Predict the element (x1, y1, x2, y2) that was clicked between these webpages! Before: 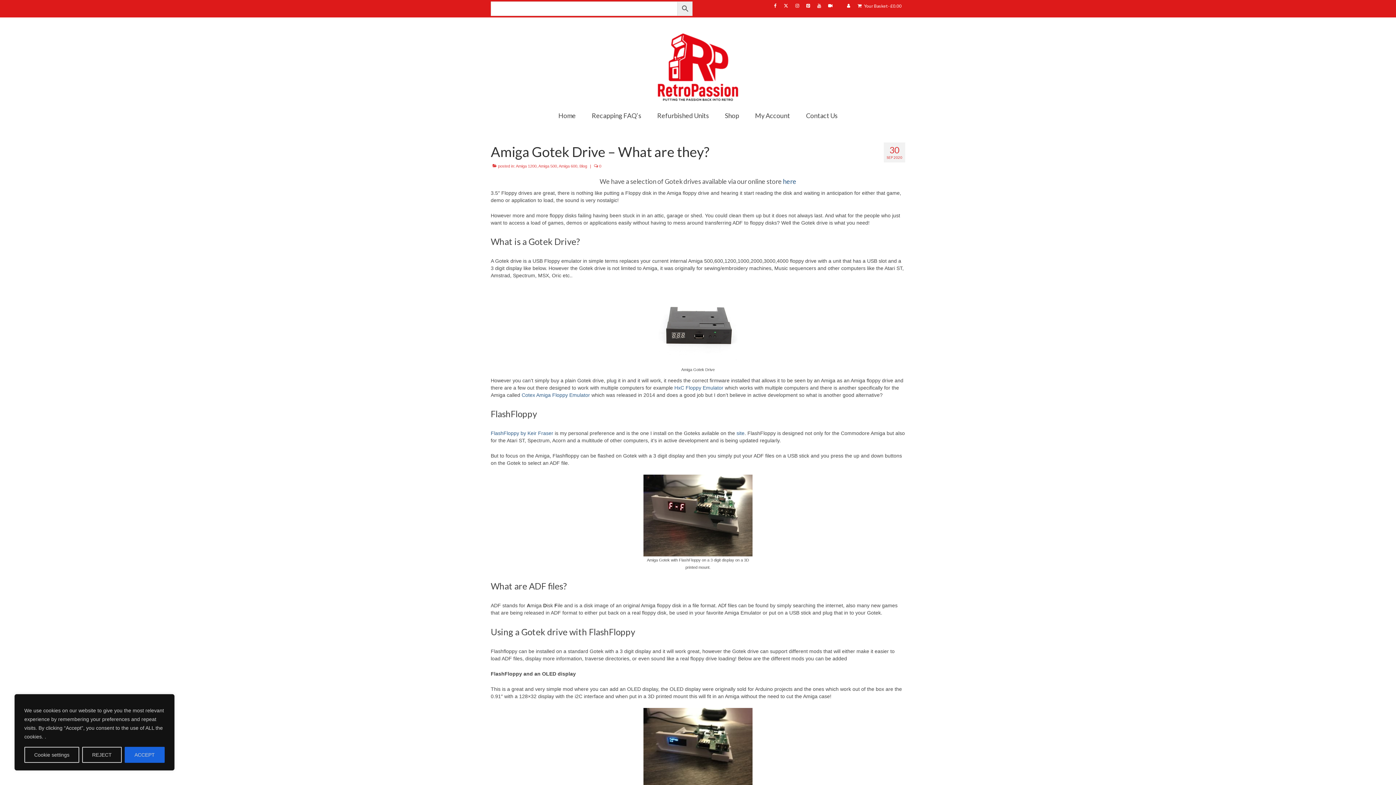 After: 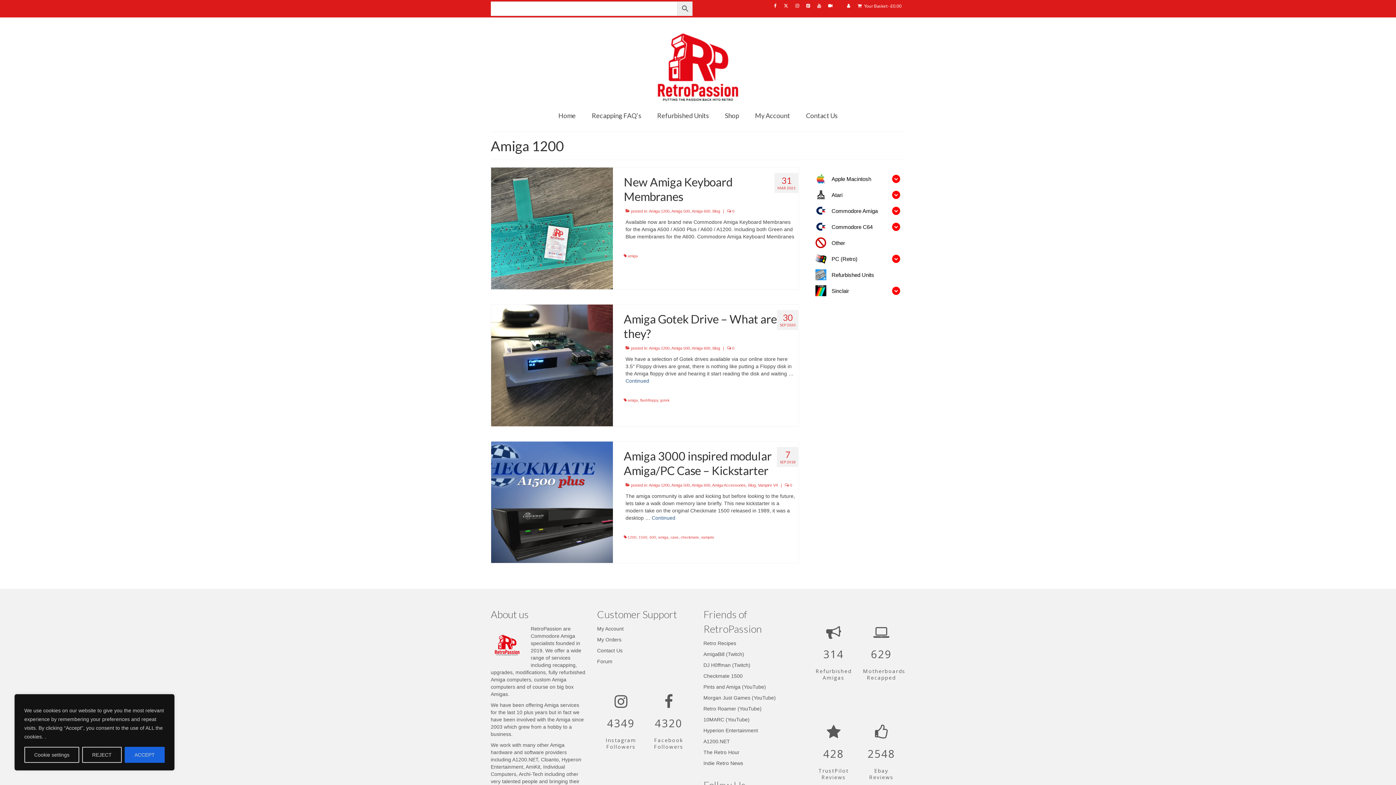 Action: label: Amiga 1200 bbox: (516, 164, 536, 168)